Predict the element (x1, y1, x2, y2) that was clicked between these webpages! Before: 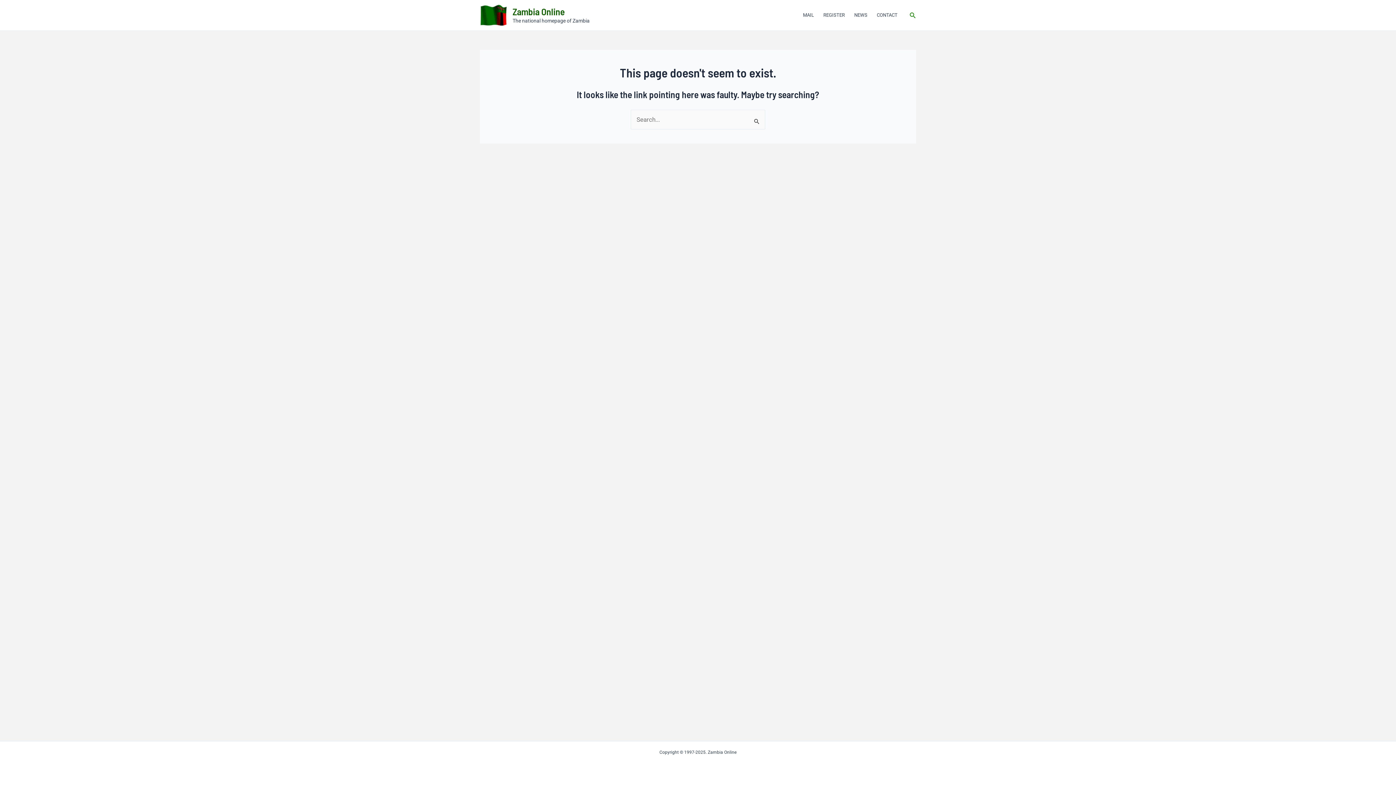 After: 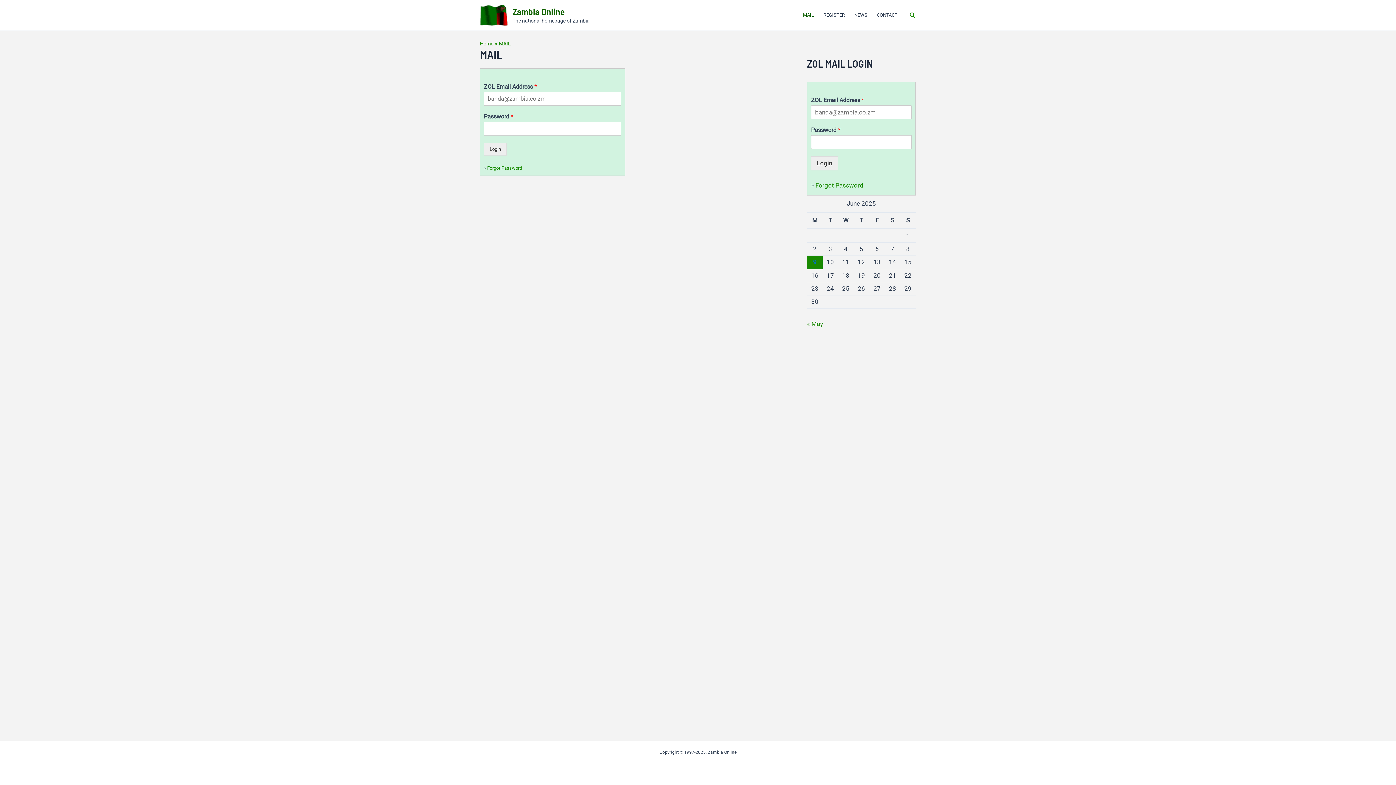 Action: label: MAIL bbox: (798, 0, 818, 29)